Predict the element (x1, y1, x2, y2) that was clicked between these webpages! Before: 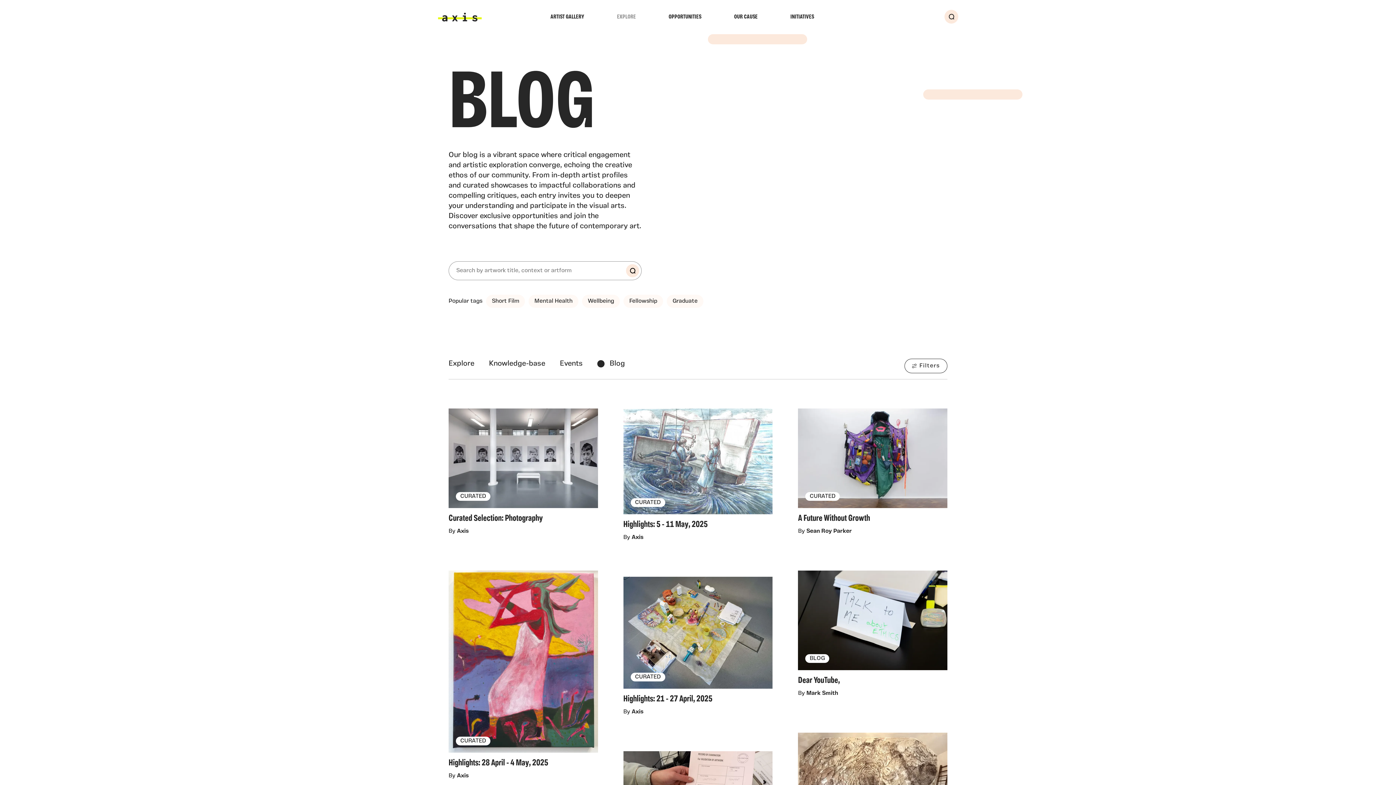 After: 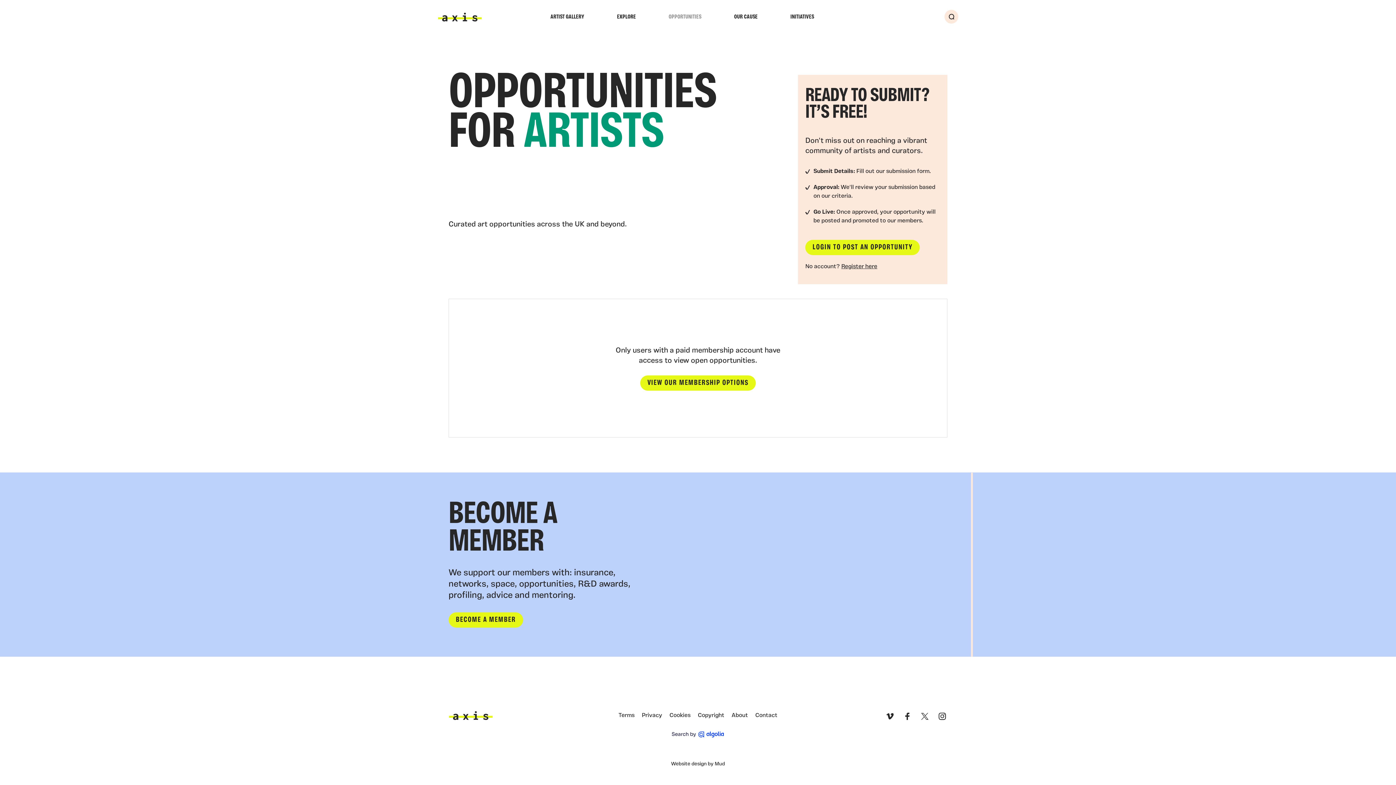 Action: bbox: (652, 9, 717, 24) label: OPPORTUNITIES